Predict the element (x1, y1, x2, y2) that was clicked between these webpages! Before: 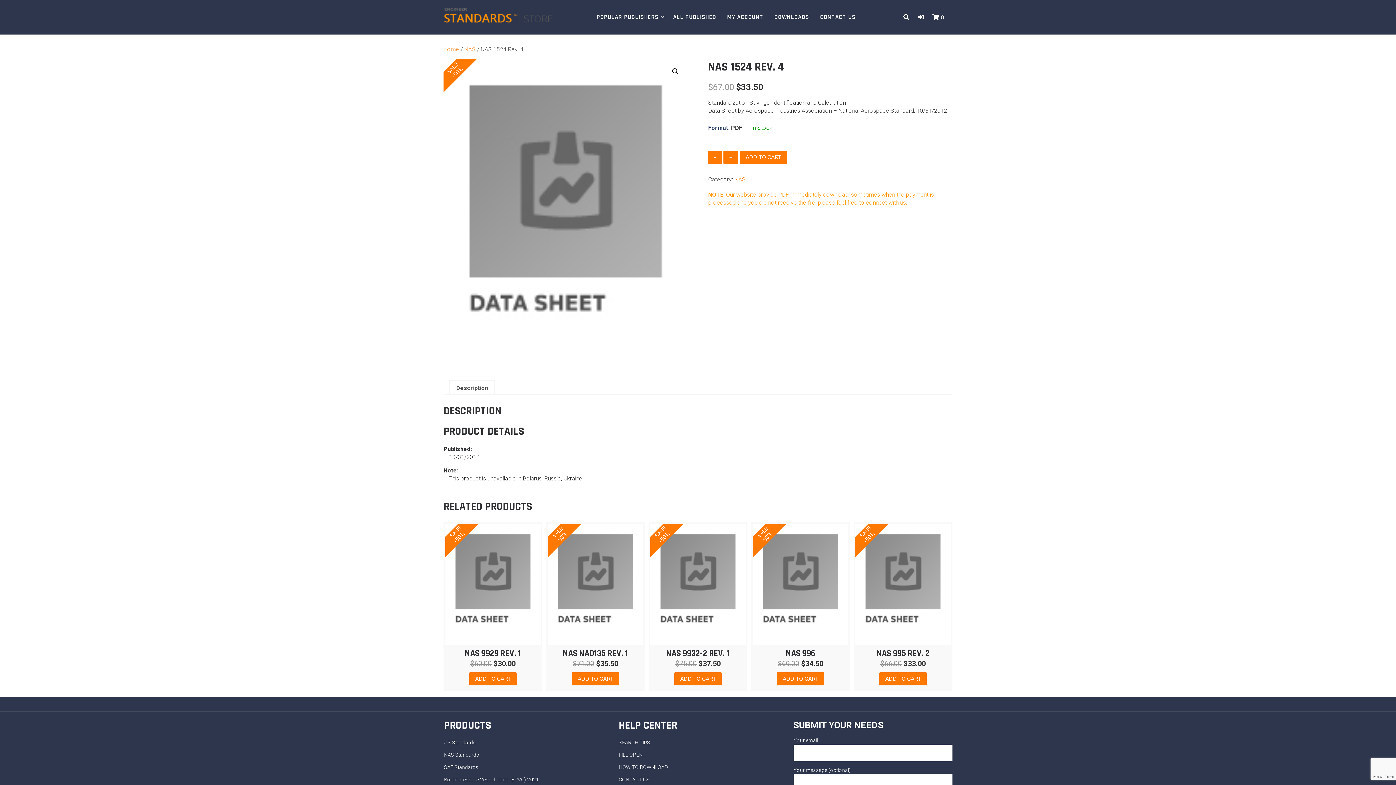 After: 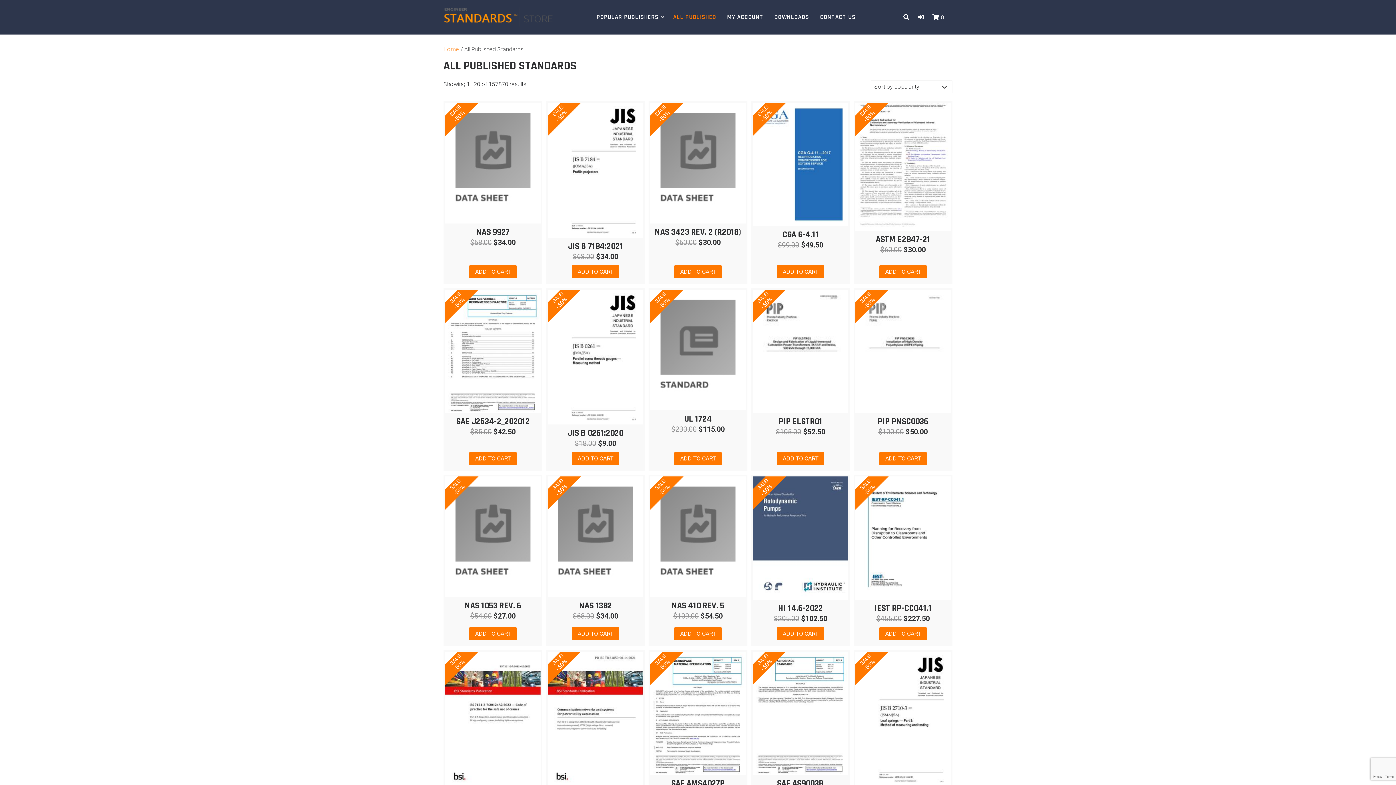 Action: bbox: (667, 9, 721, 25) label: ALL PUBLISHED